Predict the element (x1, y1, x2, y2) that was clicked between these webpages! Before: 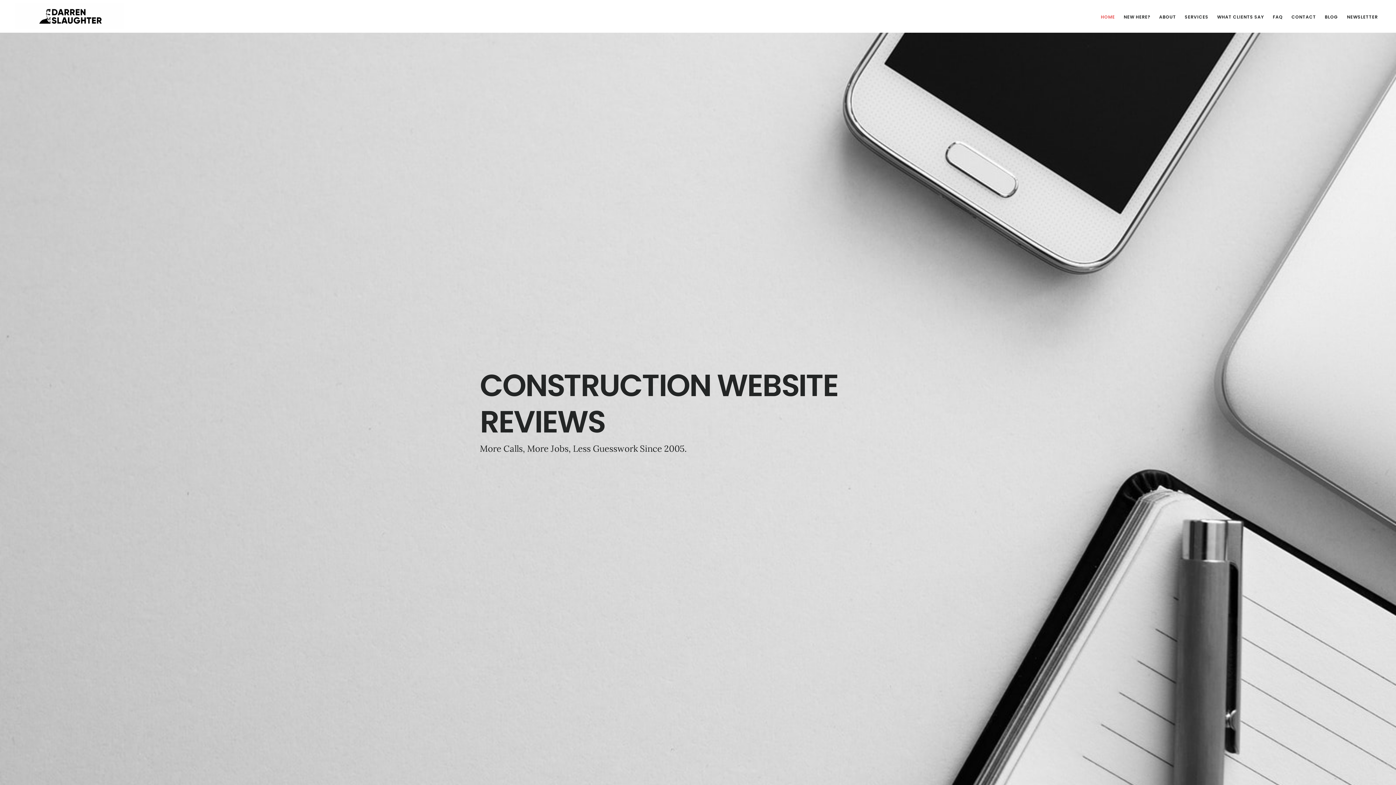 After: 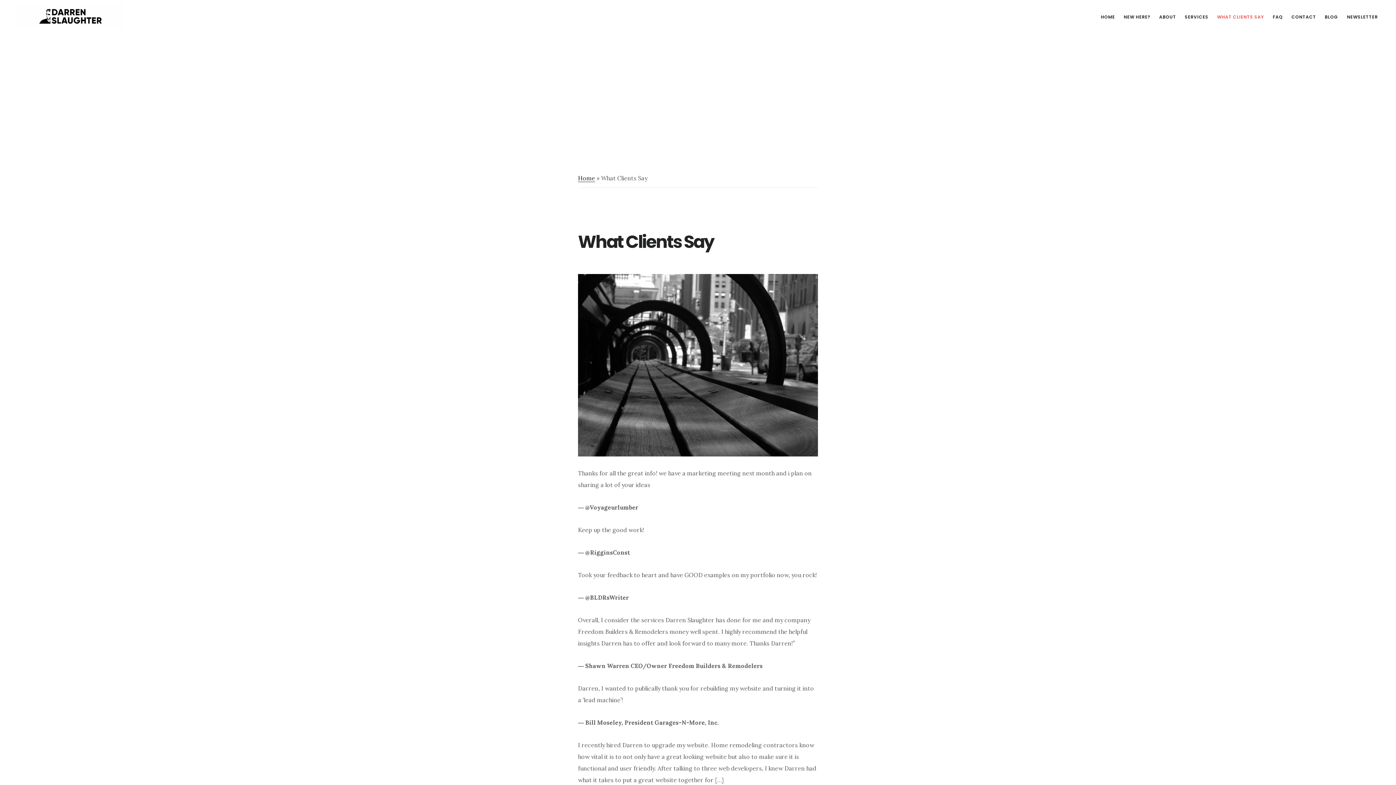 Action: label: WHAT CLIENTS SAY bbox: (1213, 11, 1268, 22)